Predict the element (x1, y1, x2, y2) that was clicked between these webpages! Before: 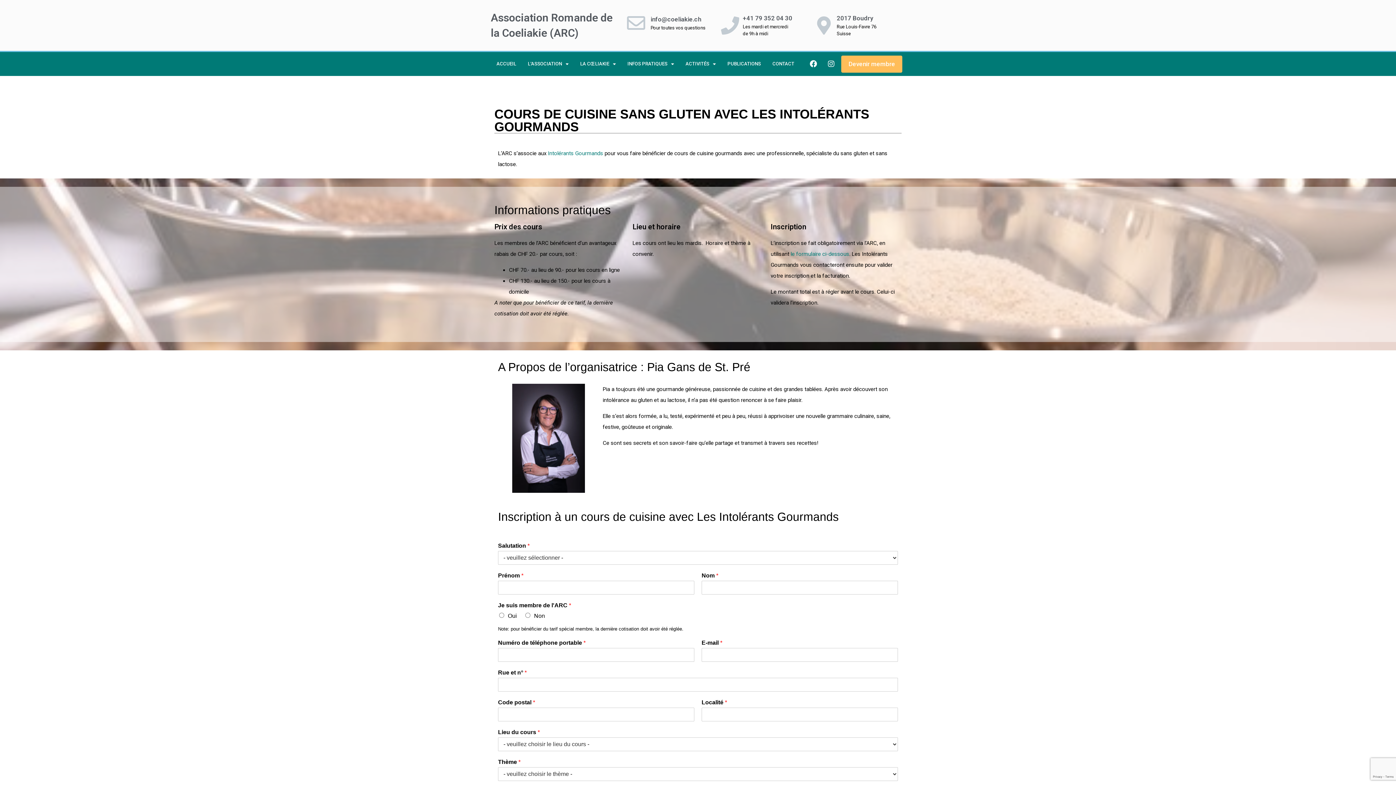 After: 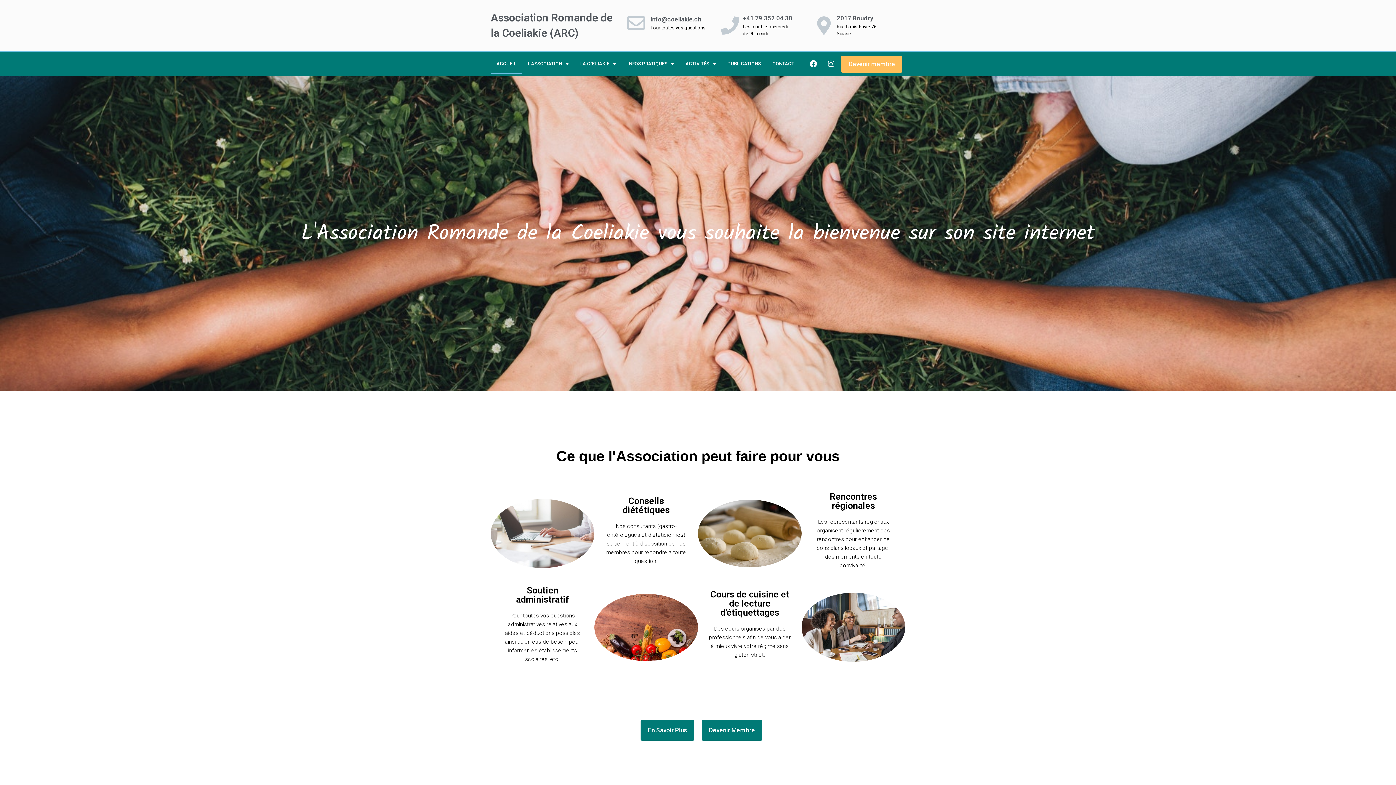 Action: label: ACCUEIL bbox: (490, 53, 522, 74)